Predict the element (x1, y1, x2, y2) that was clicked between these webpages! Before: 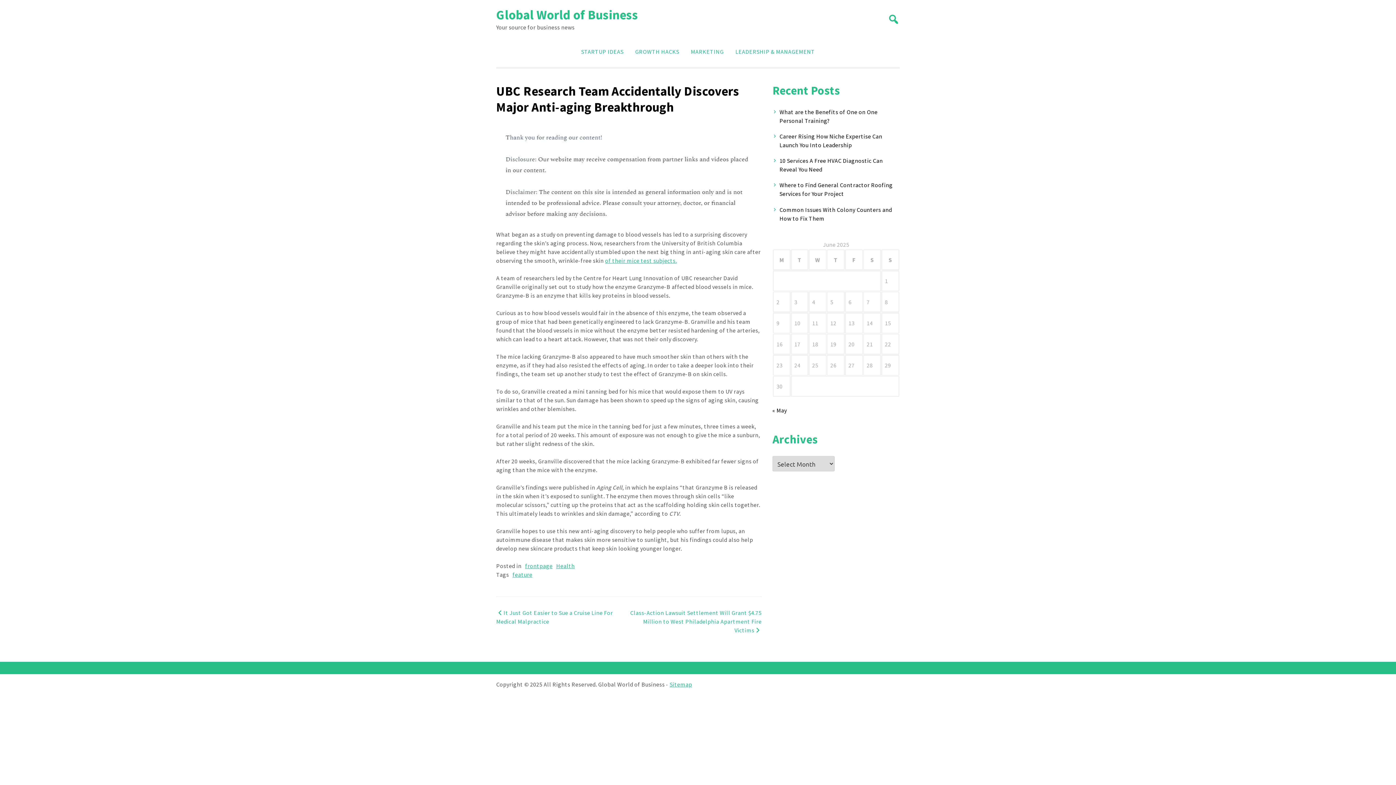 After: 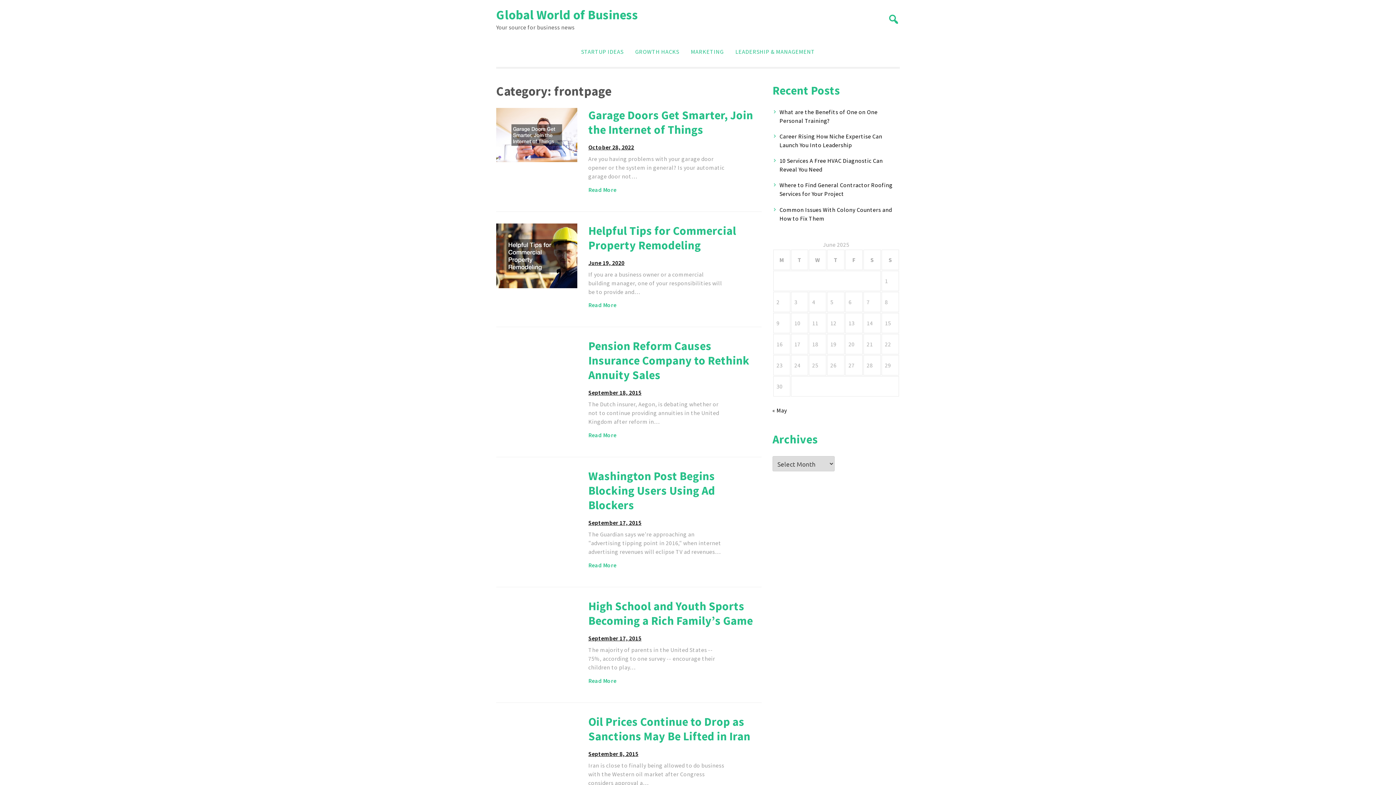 Action: label: frontpage bbox: (525, 562, 552, 569)